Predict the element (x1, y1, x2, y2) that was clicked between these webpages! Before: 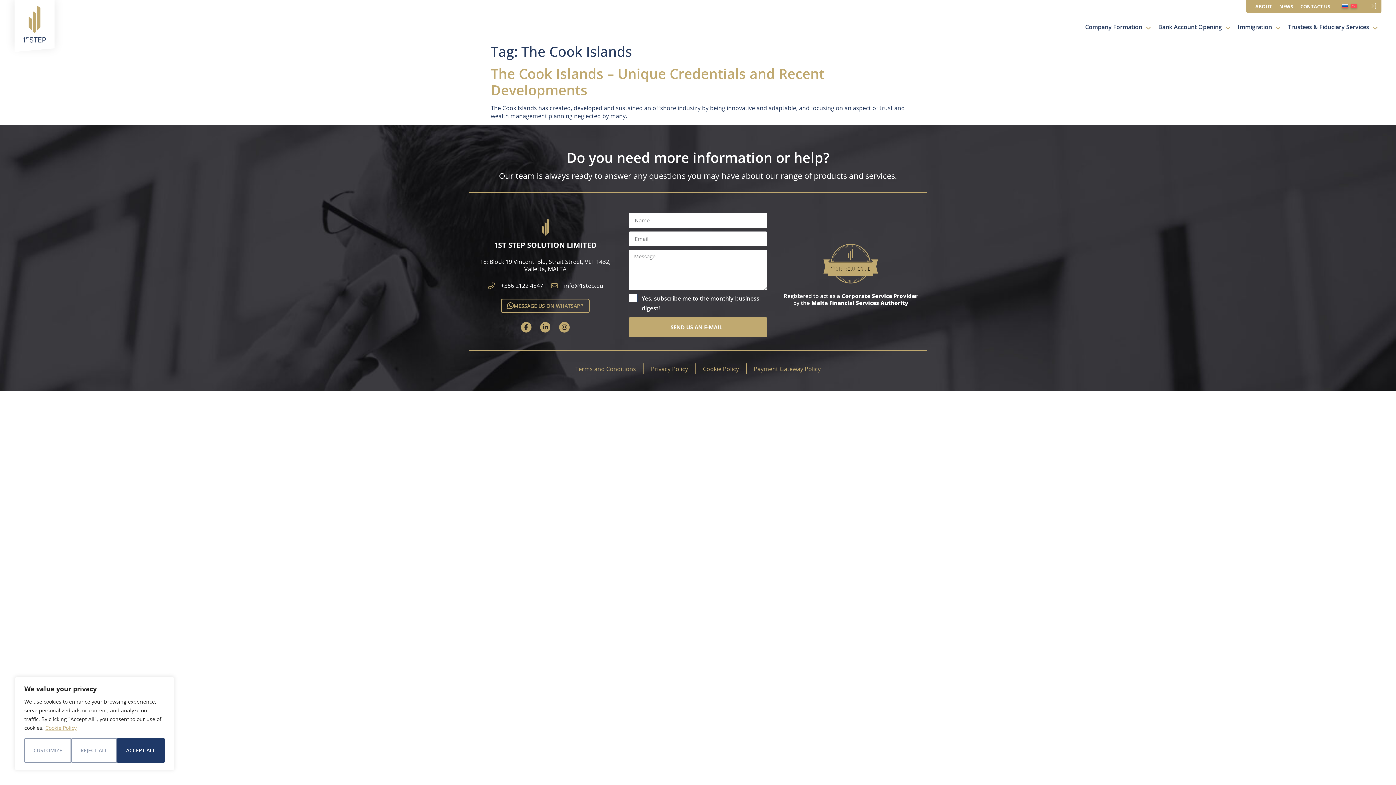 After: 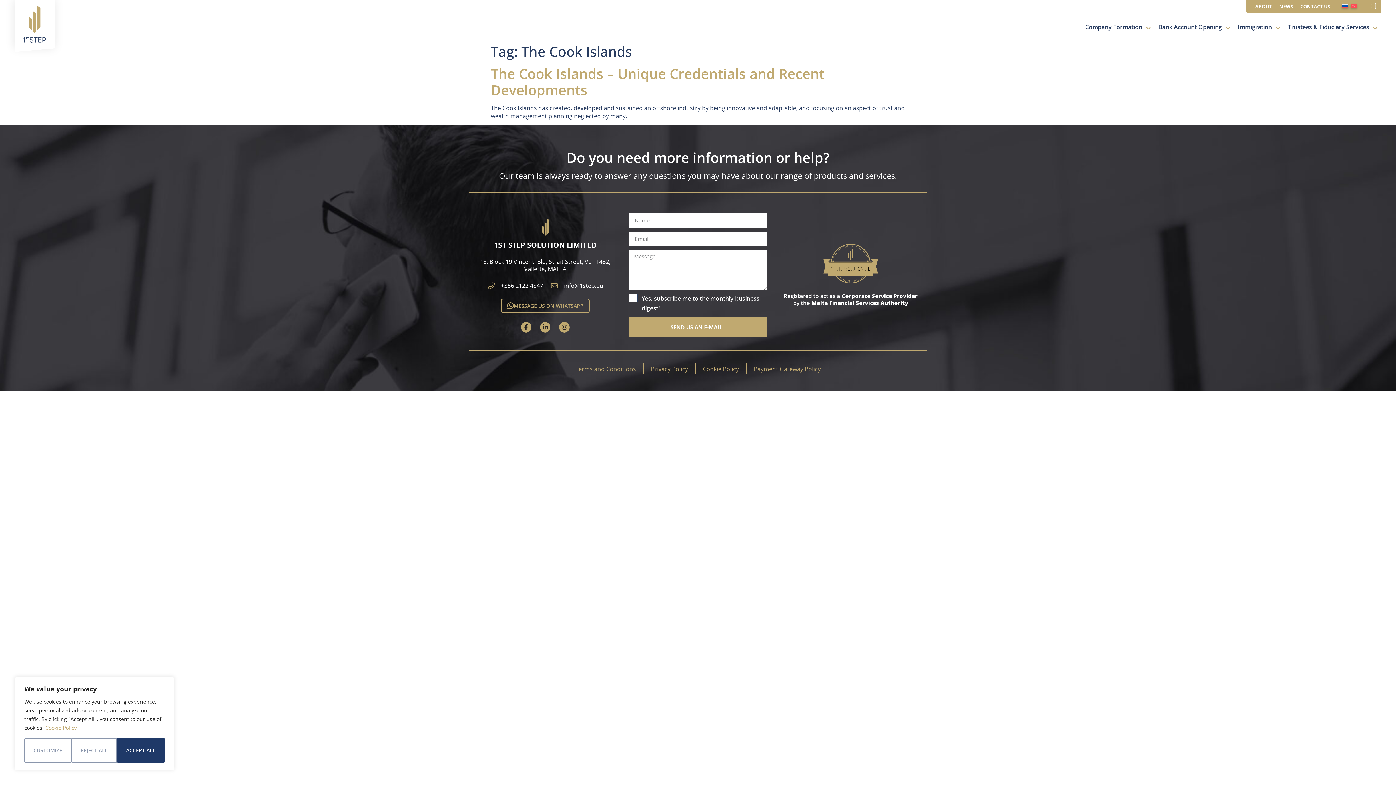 Action: bbox: (487, 281, 543, 289) label: +356 2122 4847